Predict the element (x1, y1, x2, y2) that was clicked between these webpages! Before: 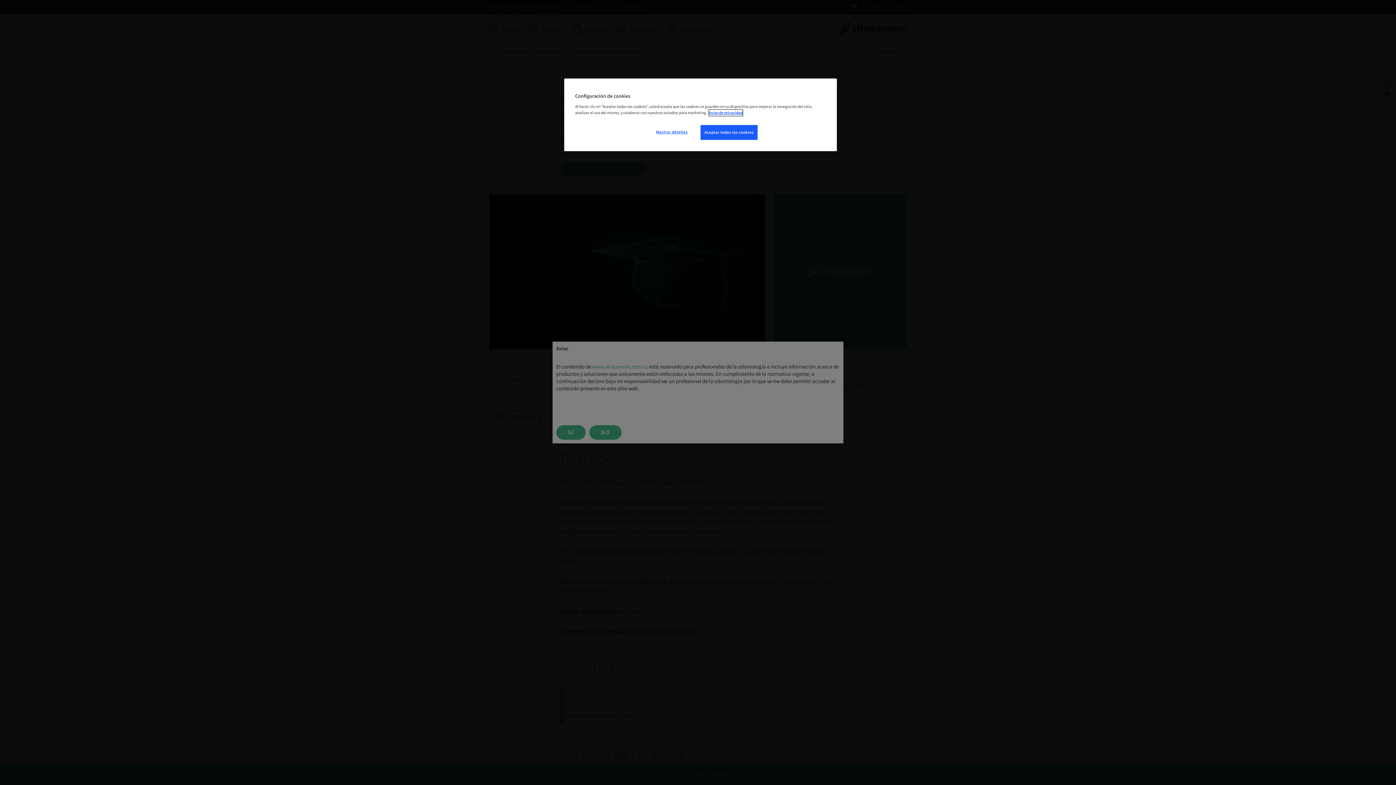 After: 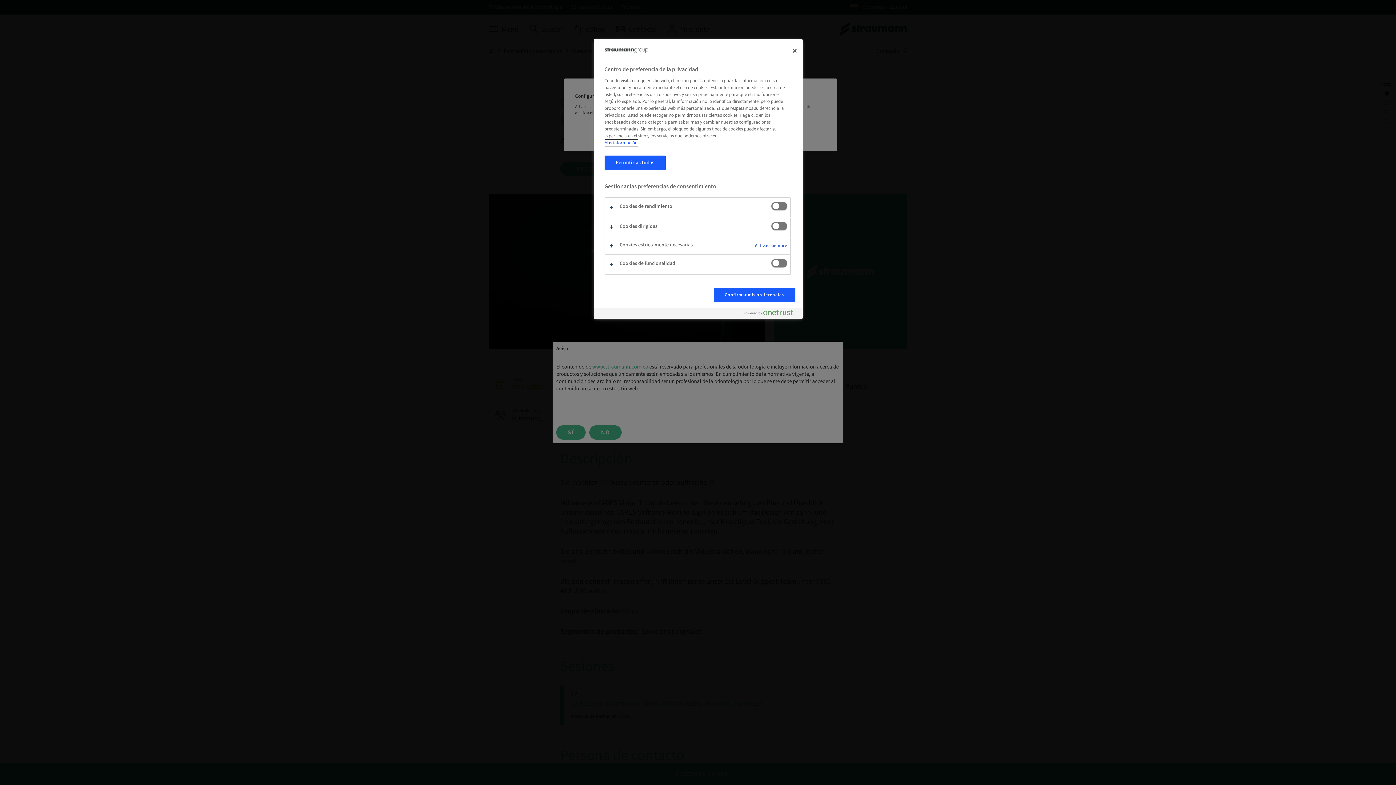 Action: label: Mostrar detalles bbox: (647, 125, 696, 139)